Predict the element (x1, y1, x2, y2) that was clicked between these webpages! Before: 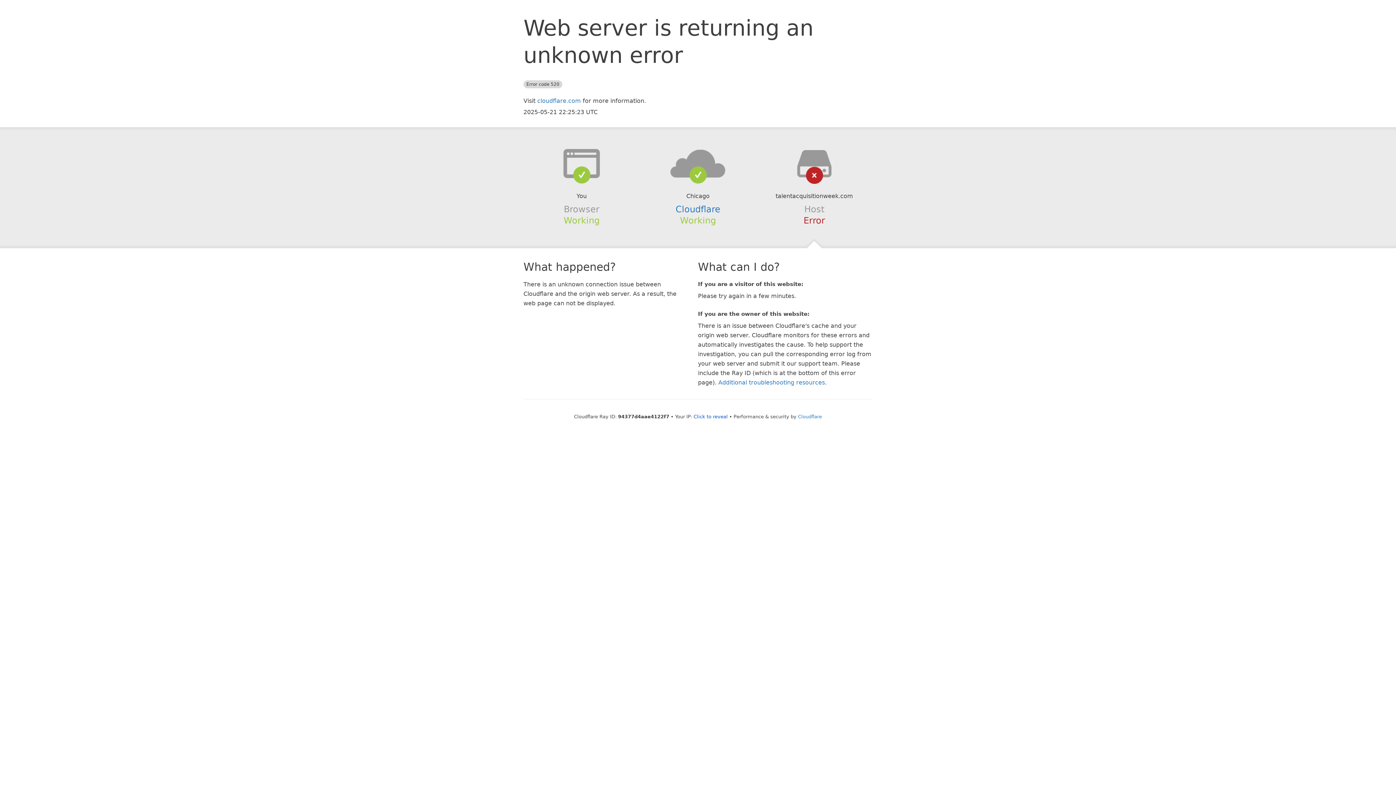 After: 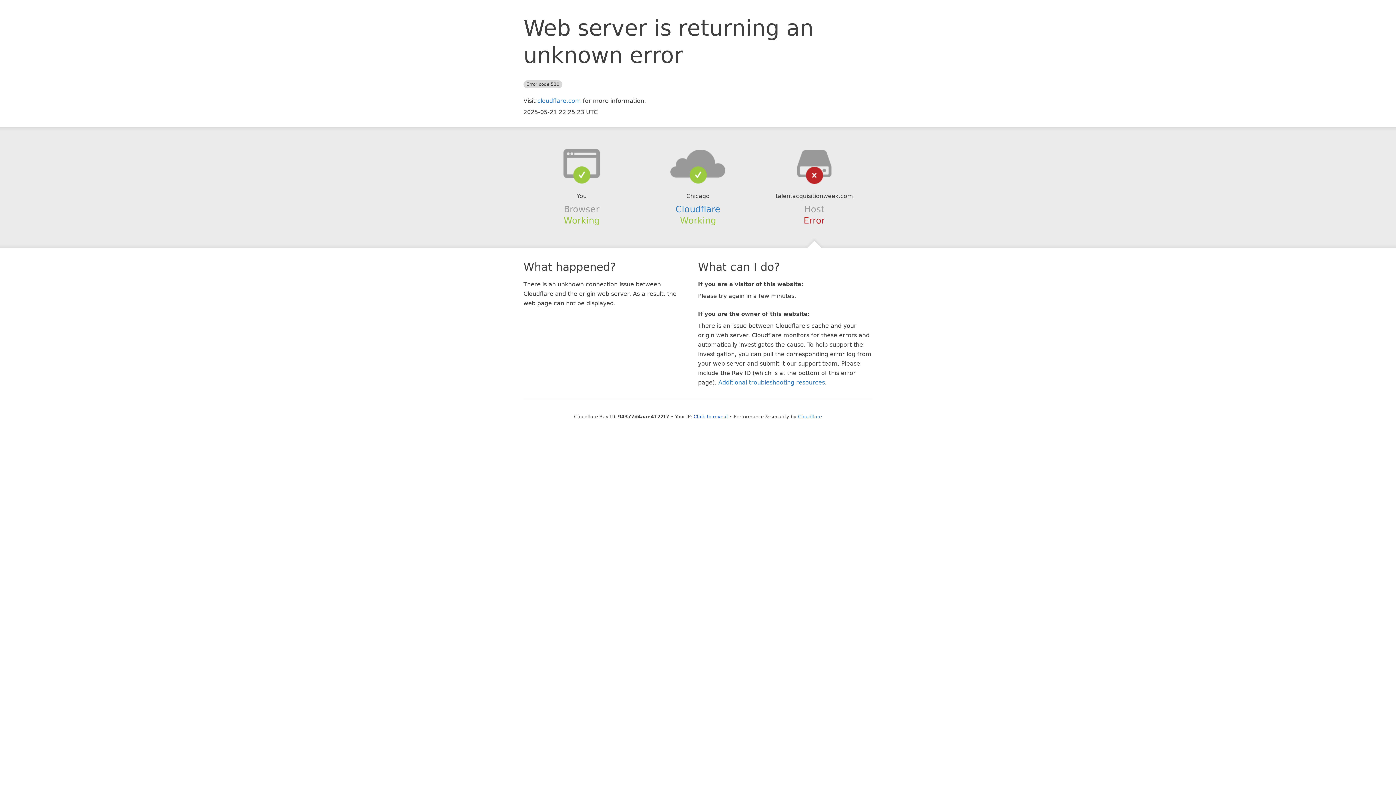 Action: bbox: (639, 148, 756, 178)